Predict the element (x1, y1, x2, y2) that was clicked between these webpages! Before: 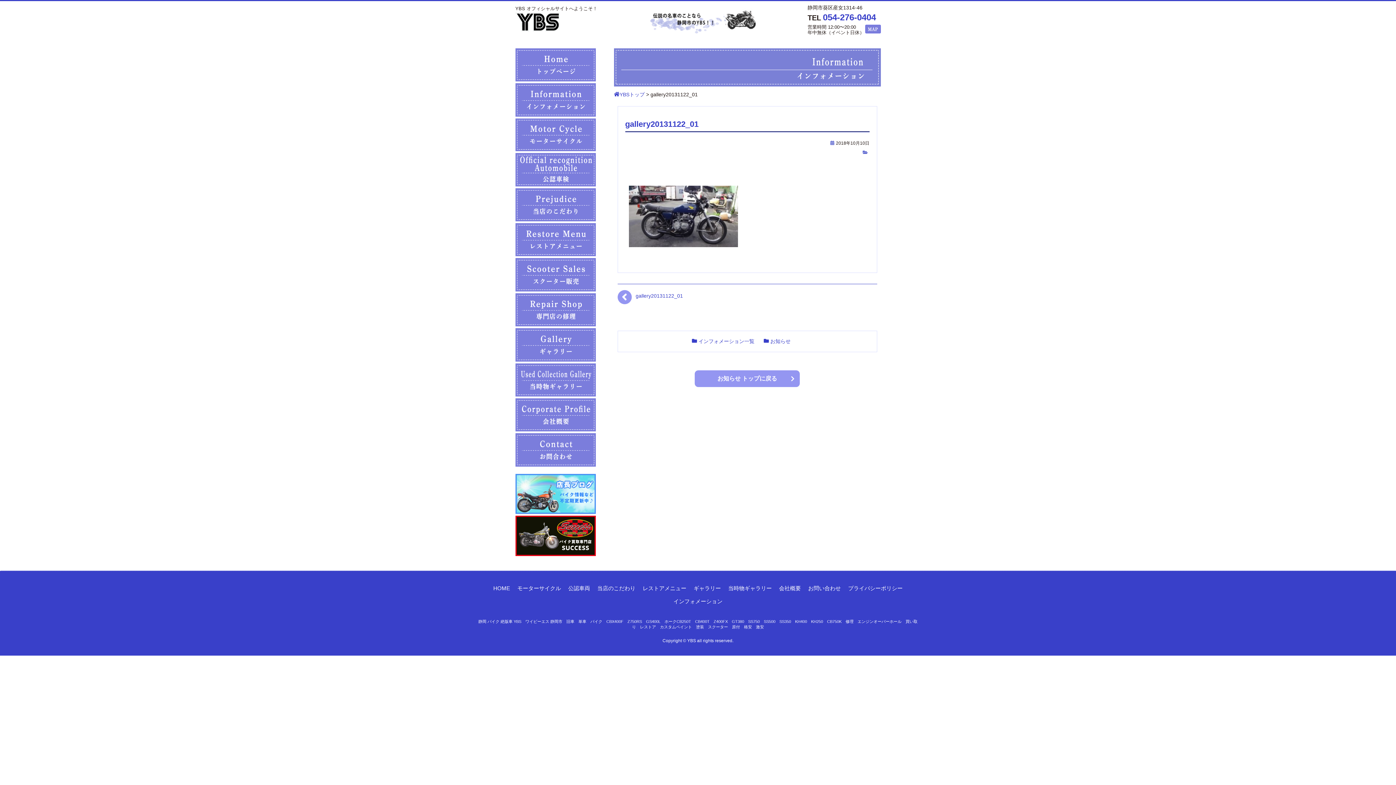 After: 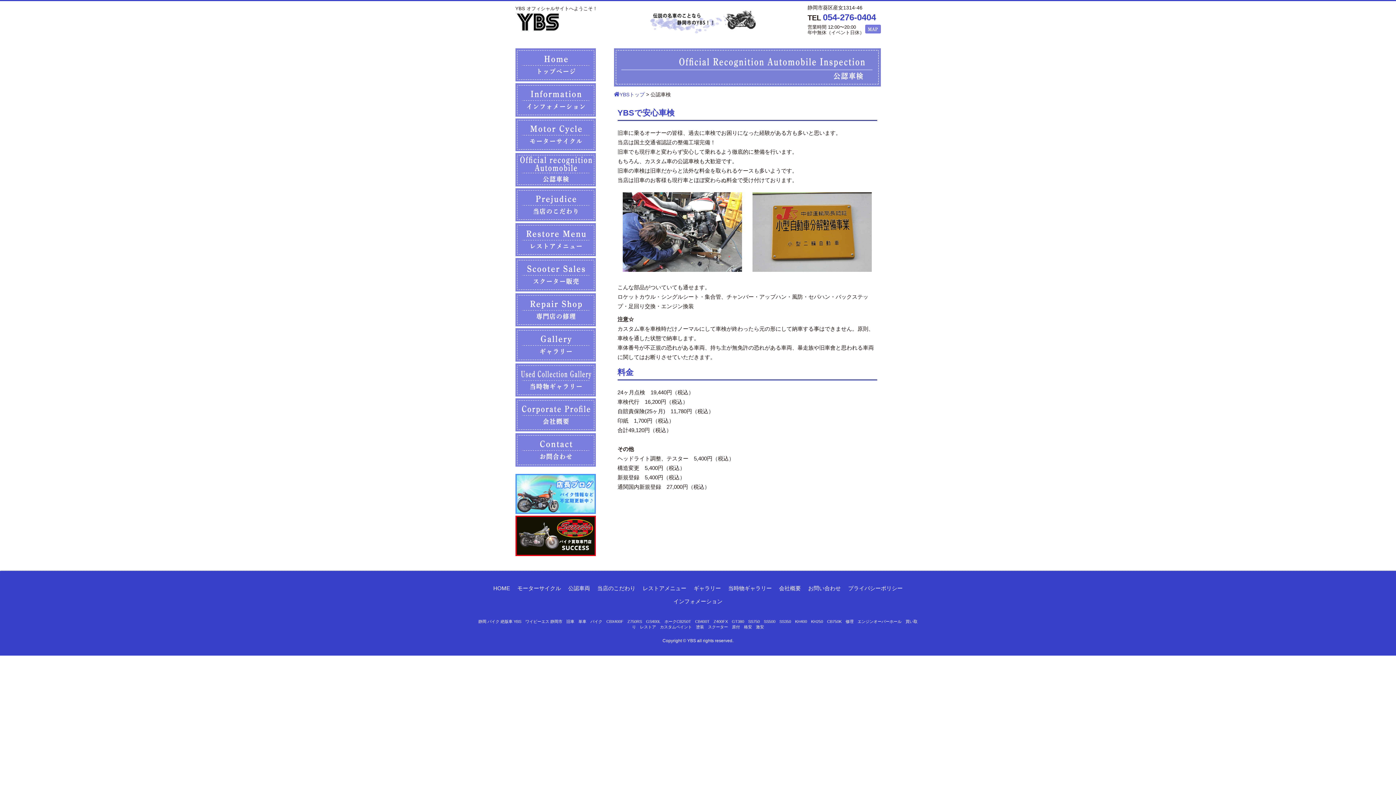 Action: label: 公認車両 bbox: (568, 585, 590, 591)